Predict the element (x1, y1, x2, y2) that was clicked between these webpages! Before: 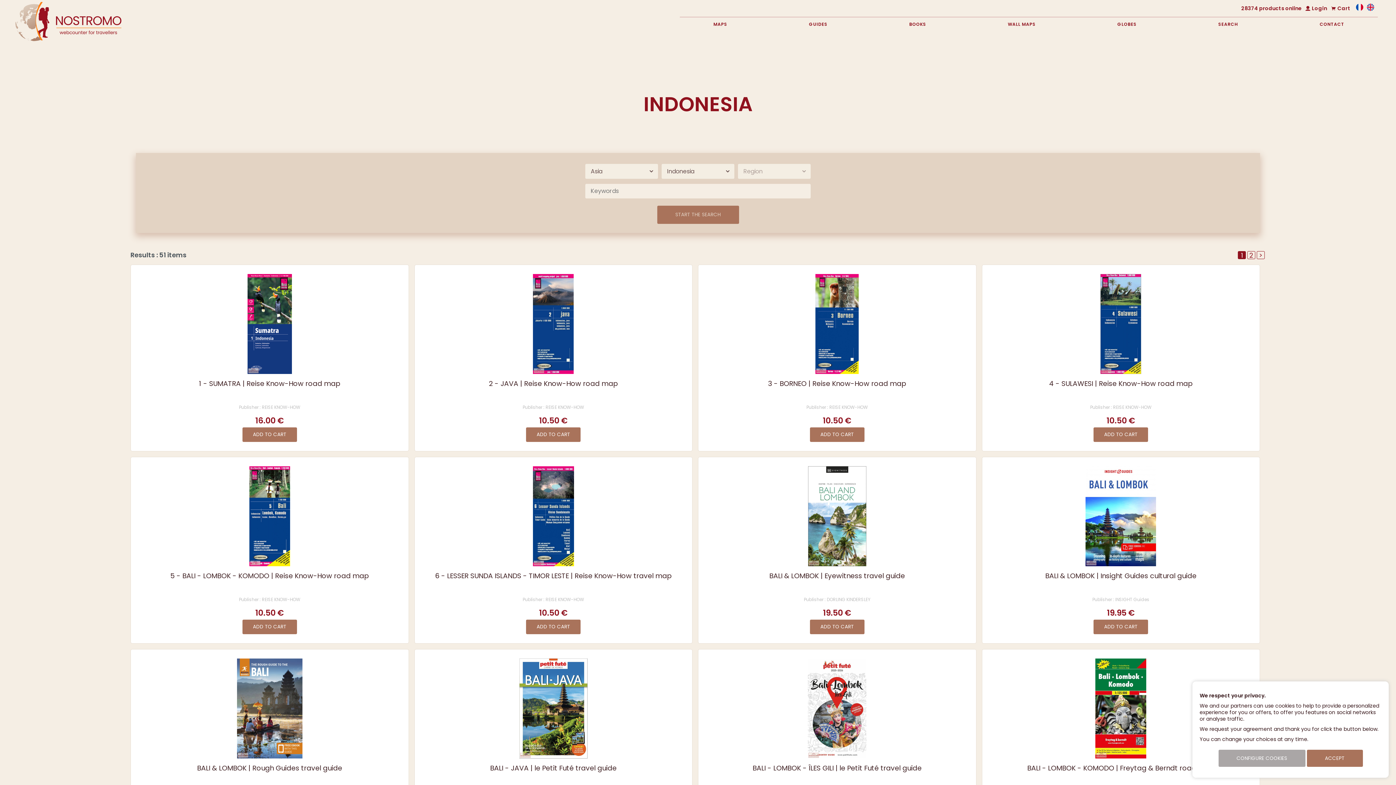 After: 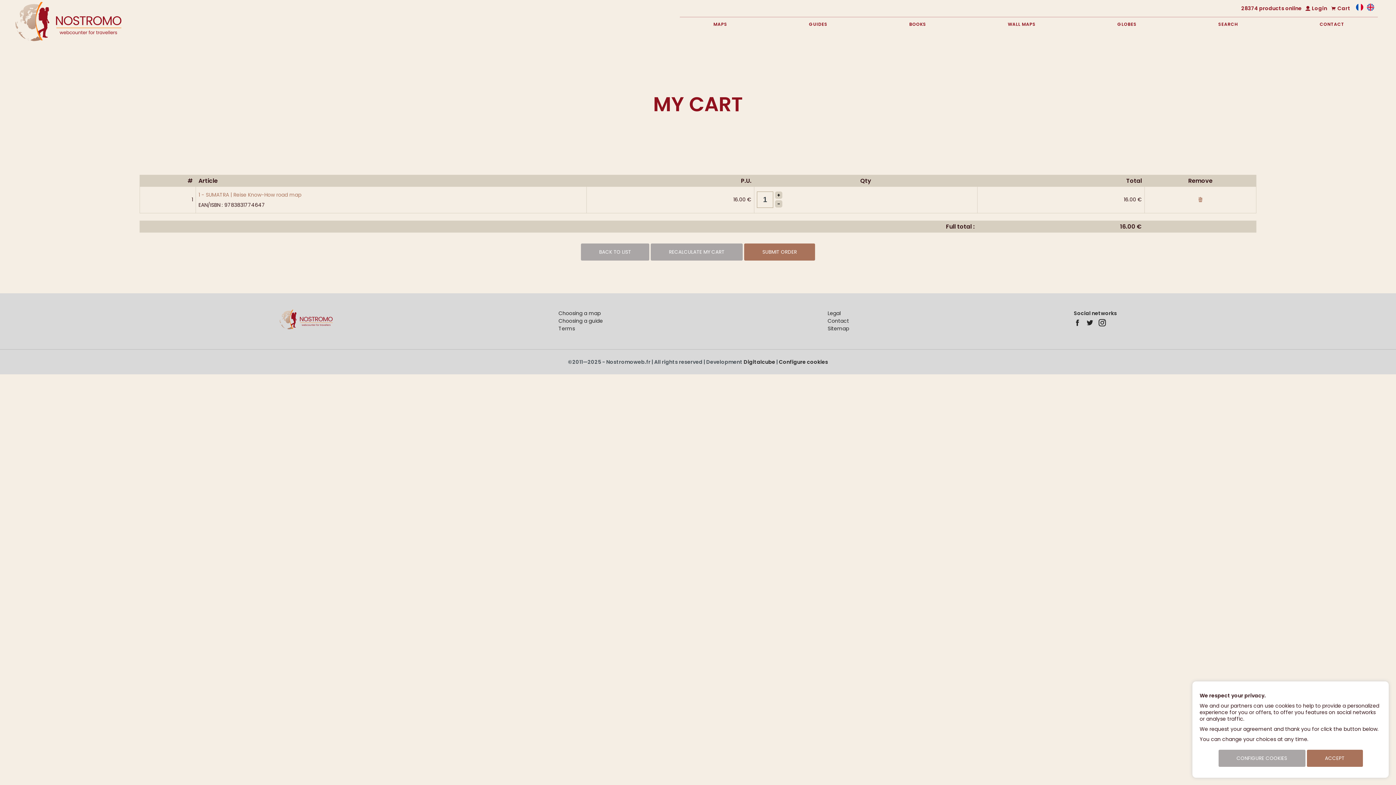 Action: bbox: (242, 427, 297, 442) label: ADD TO CART